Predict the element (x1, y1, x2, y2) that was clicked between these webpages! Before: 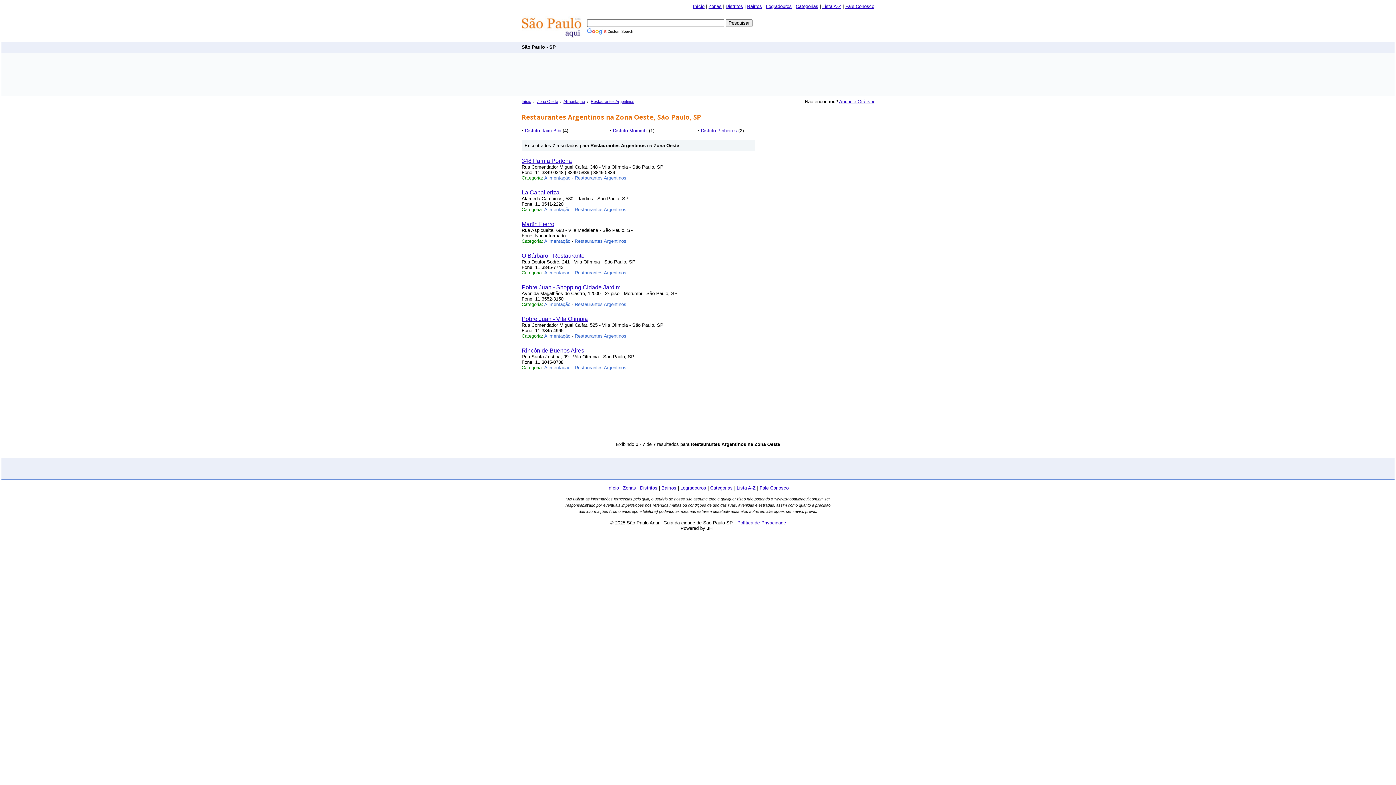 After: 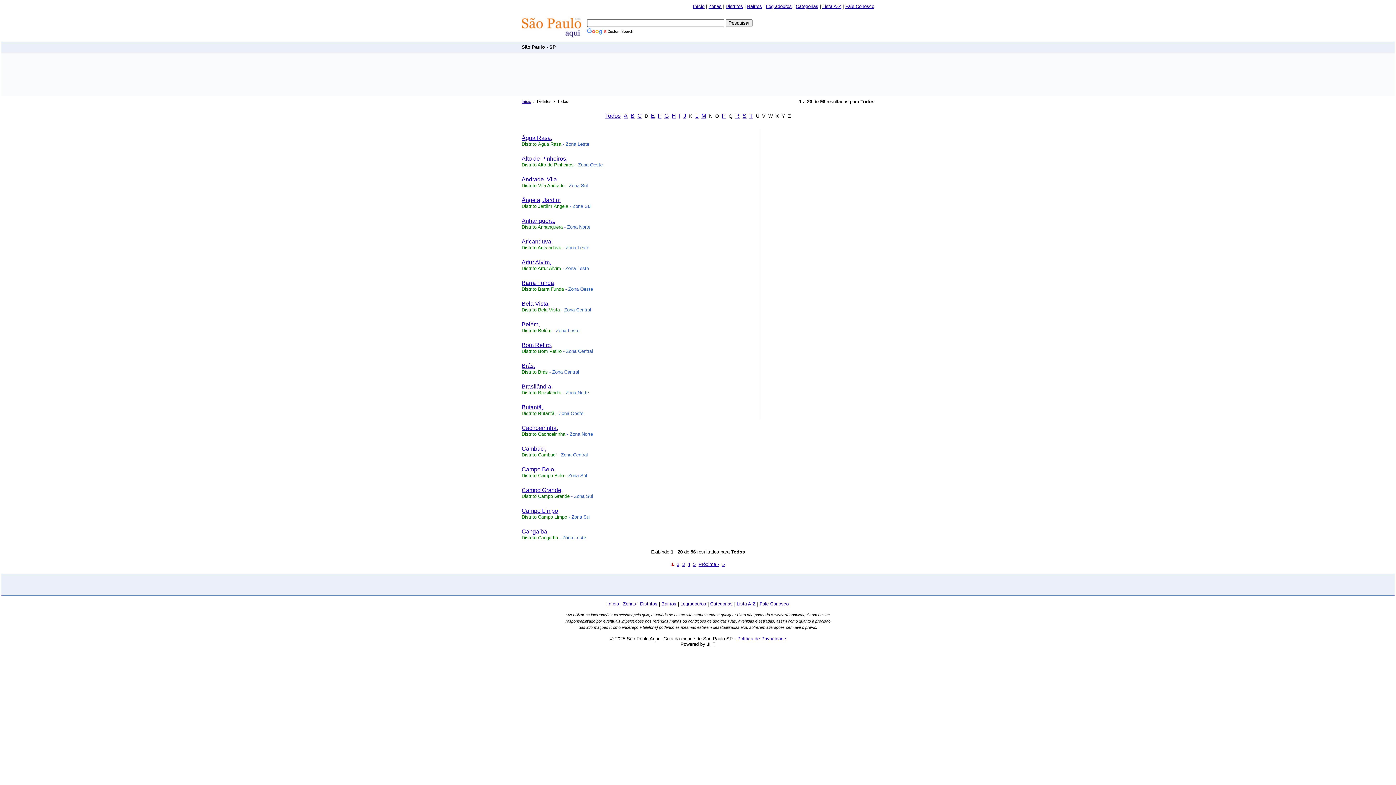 Action: label: Distritos bbox: (640, 485, 657, 490)